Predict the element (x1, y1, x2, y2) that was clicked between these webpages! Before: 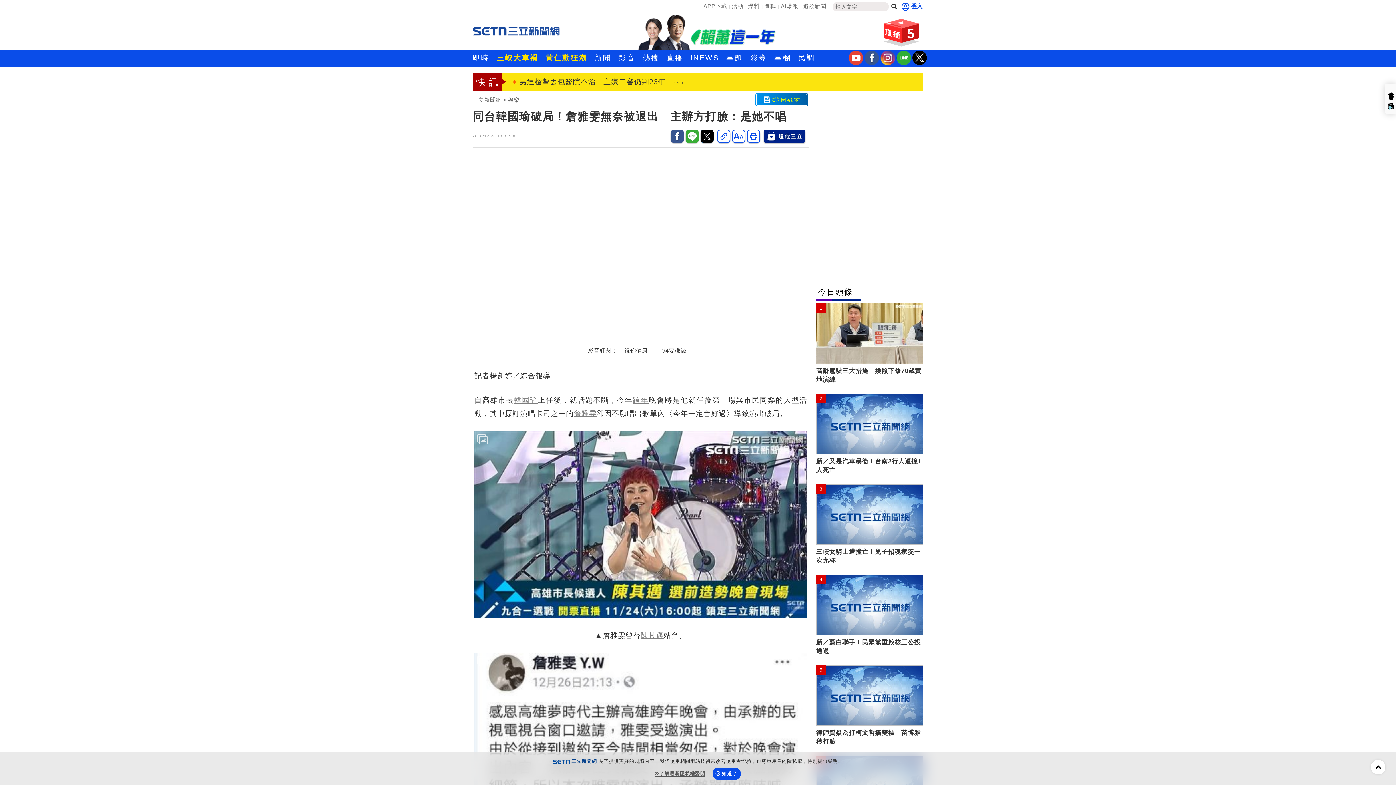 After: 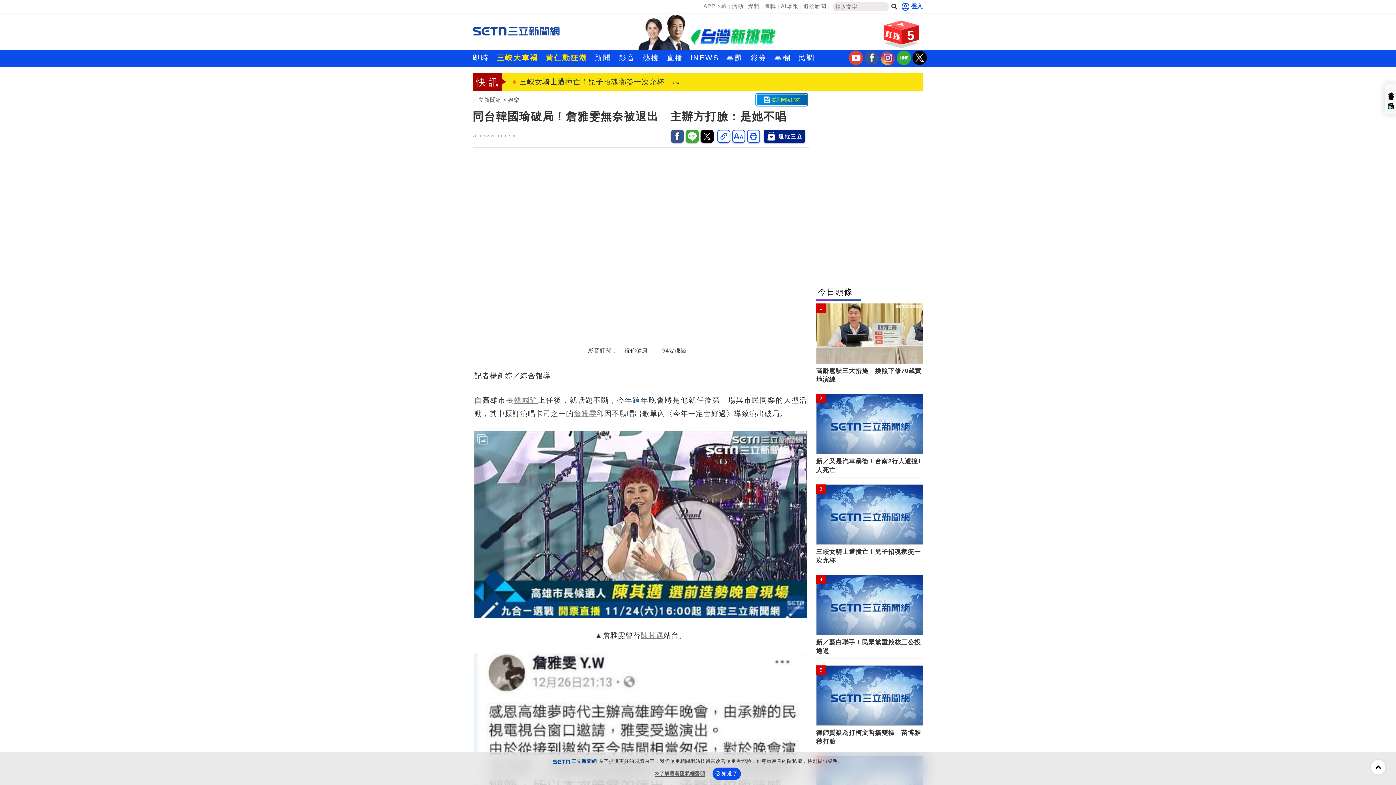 Action: label: 跨年 bbox: (633, 396, 649, 404)